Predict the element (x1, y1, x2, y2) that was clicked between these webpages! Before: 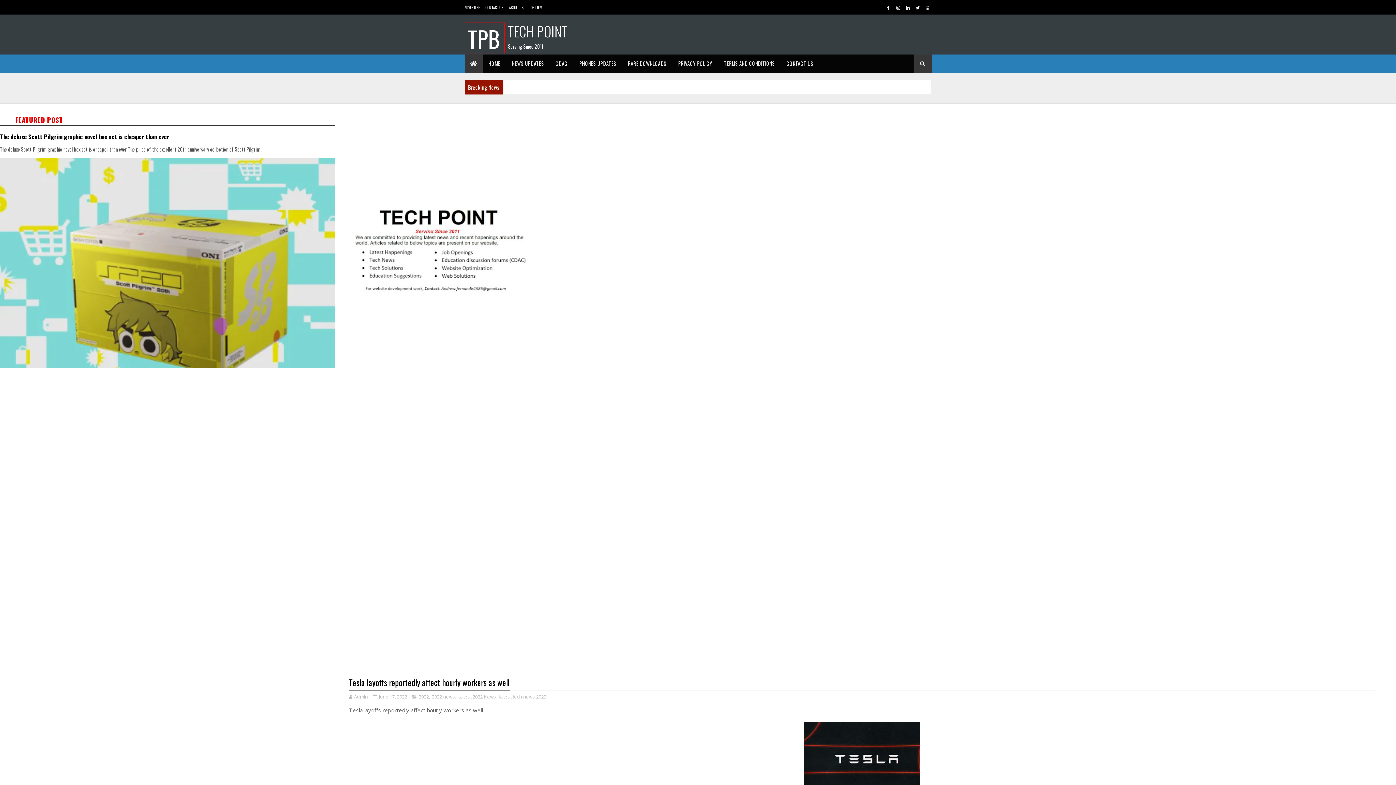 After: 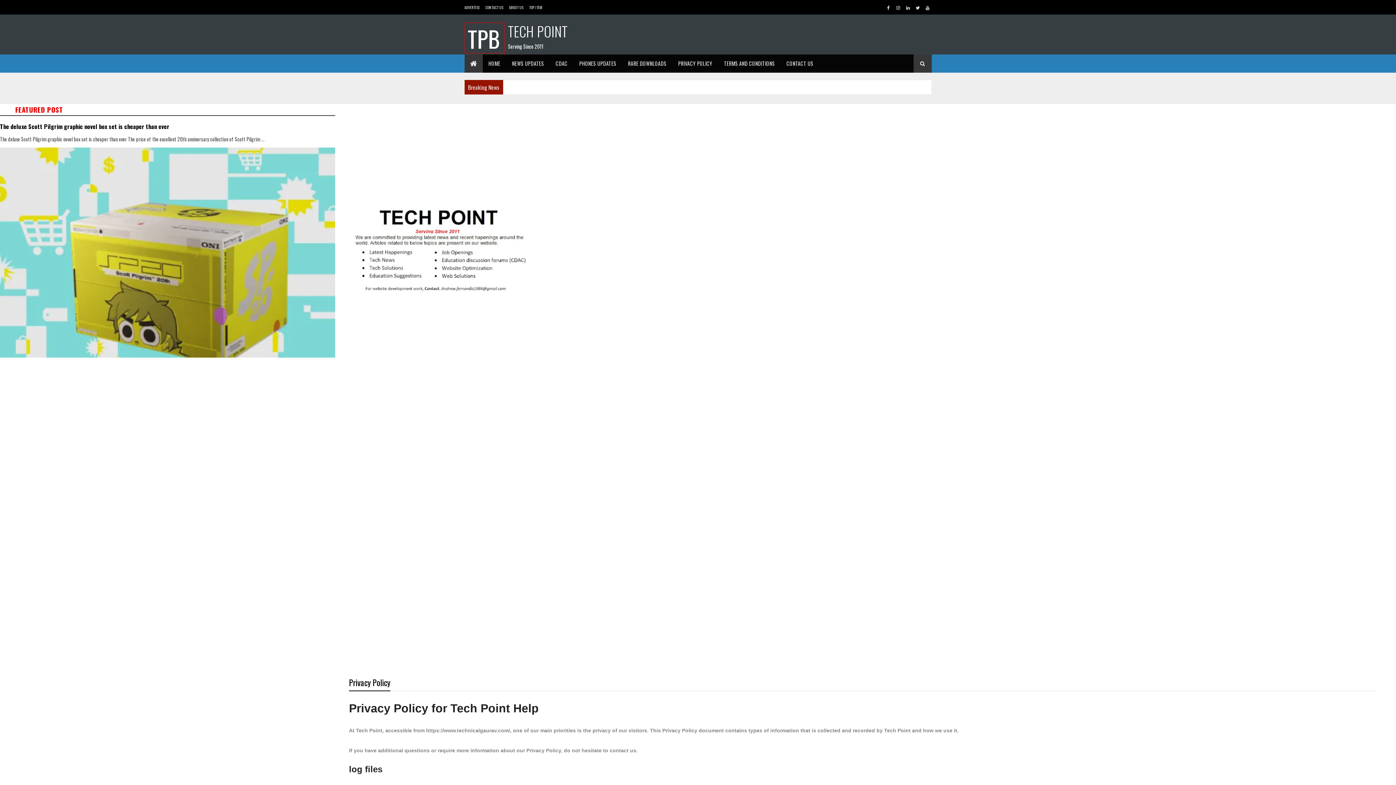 Action: label: PRIVACY POLICY bbox: (672, 54, 718, 72)